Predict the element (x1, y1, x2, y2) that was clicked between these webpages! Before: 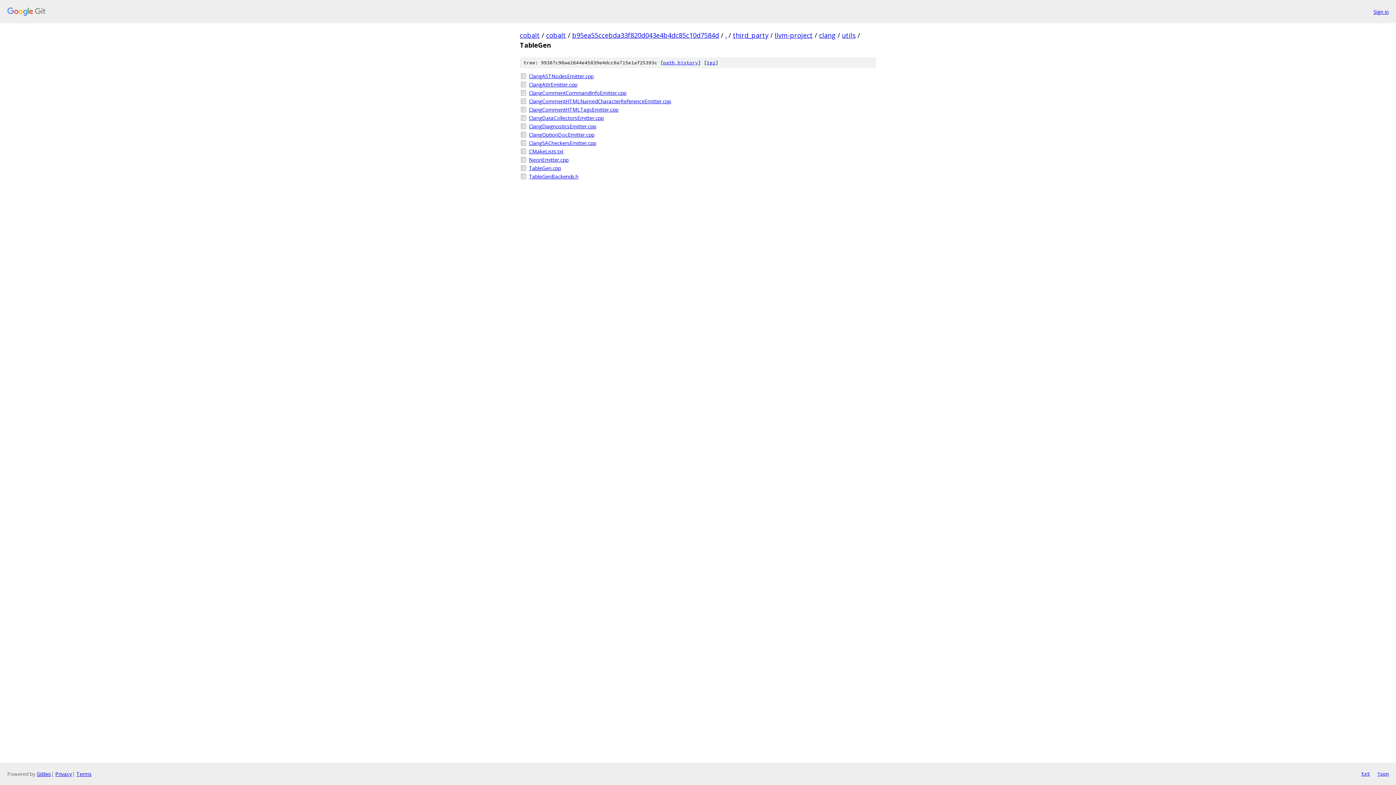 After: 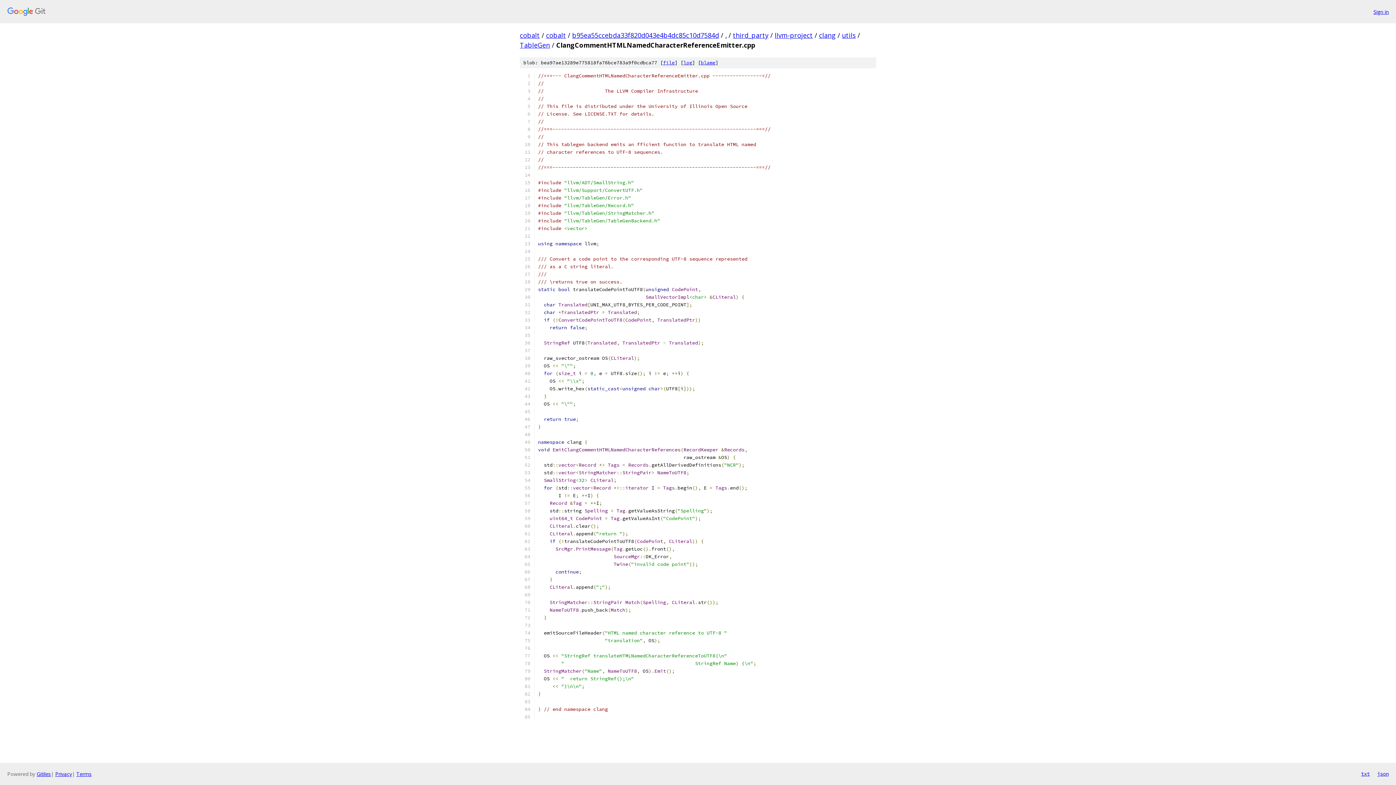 Action: bbox: (529, 97, 876, 105) label: ClangCommentHTMLNamedCharacterReferenceEmitter.cpp